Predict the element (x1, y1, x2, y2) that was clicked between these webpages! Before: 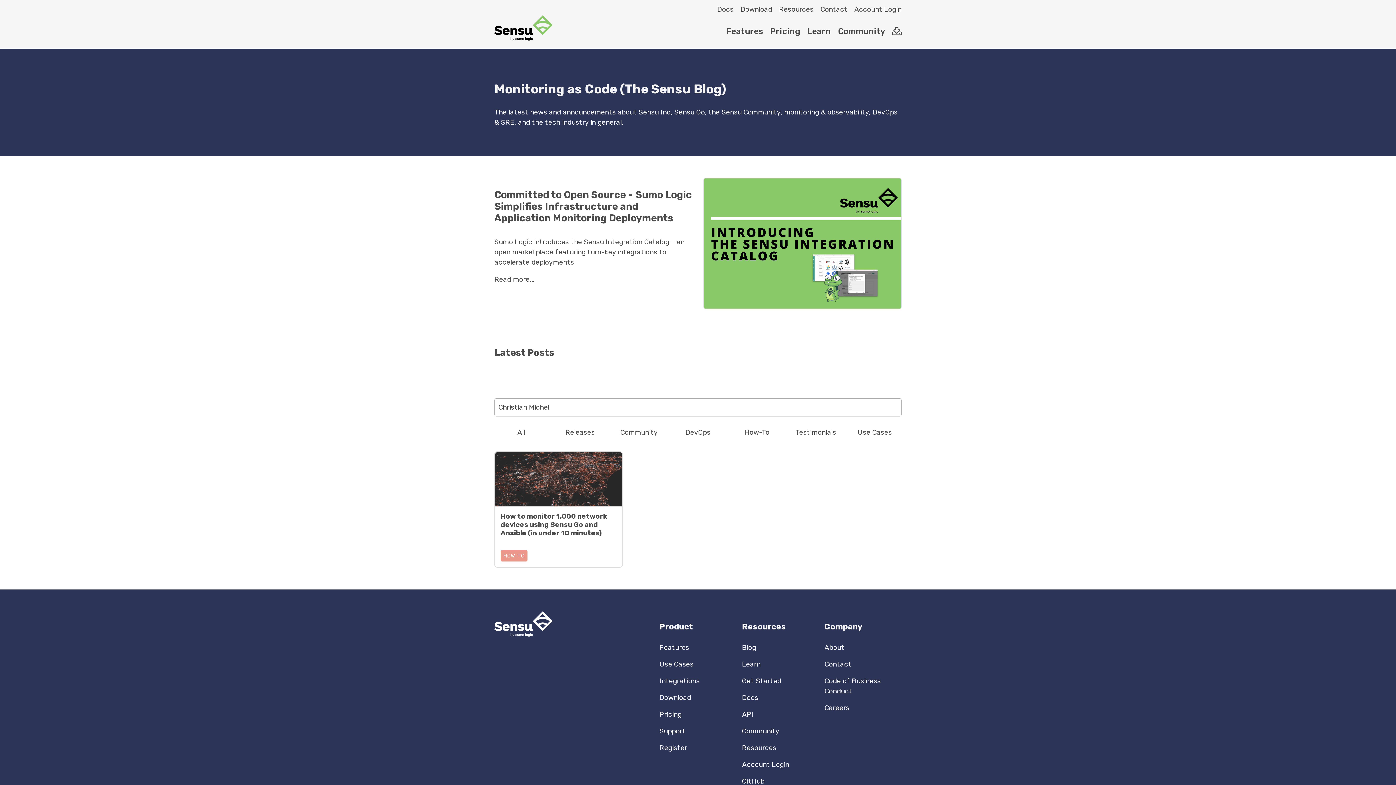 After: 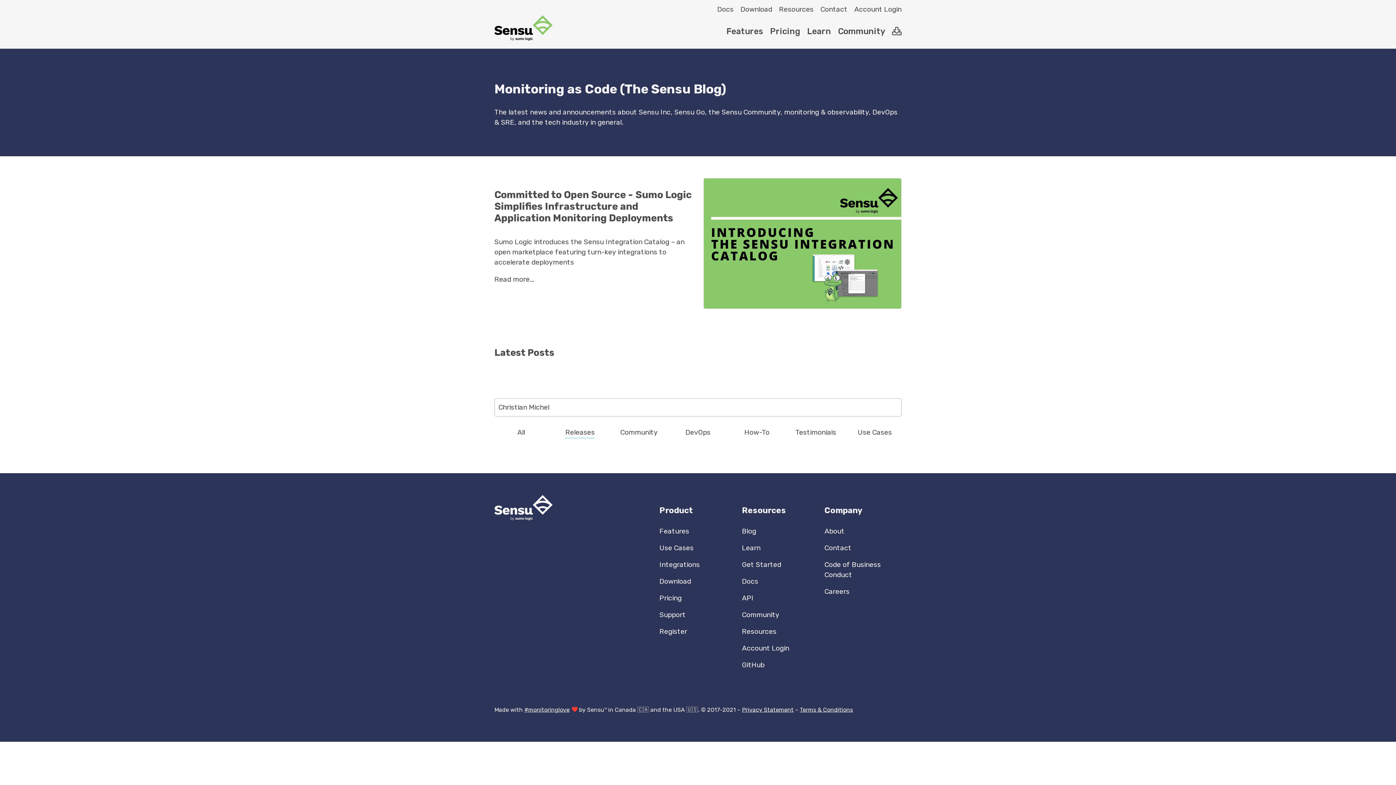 Action: label: Releases bbox: (565, 427, 594, 440)